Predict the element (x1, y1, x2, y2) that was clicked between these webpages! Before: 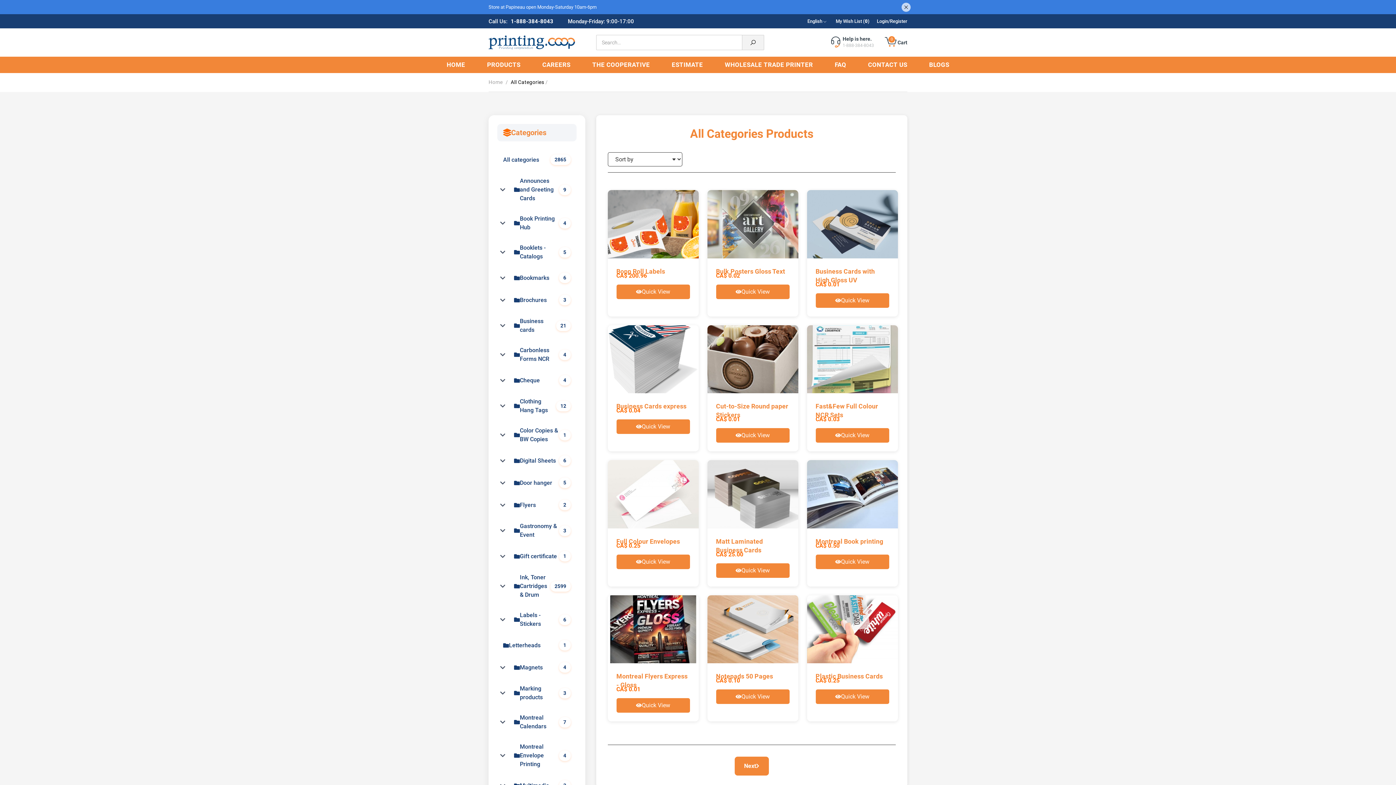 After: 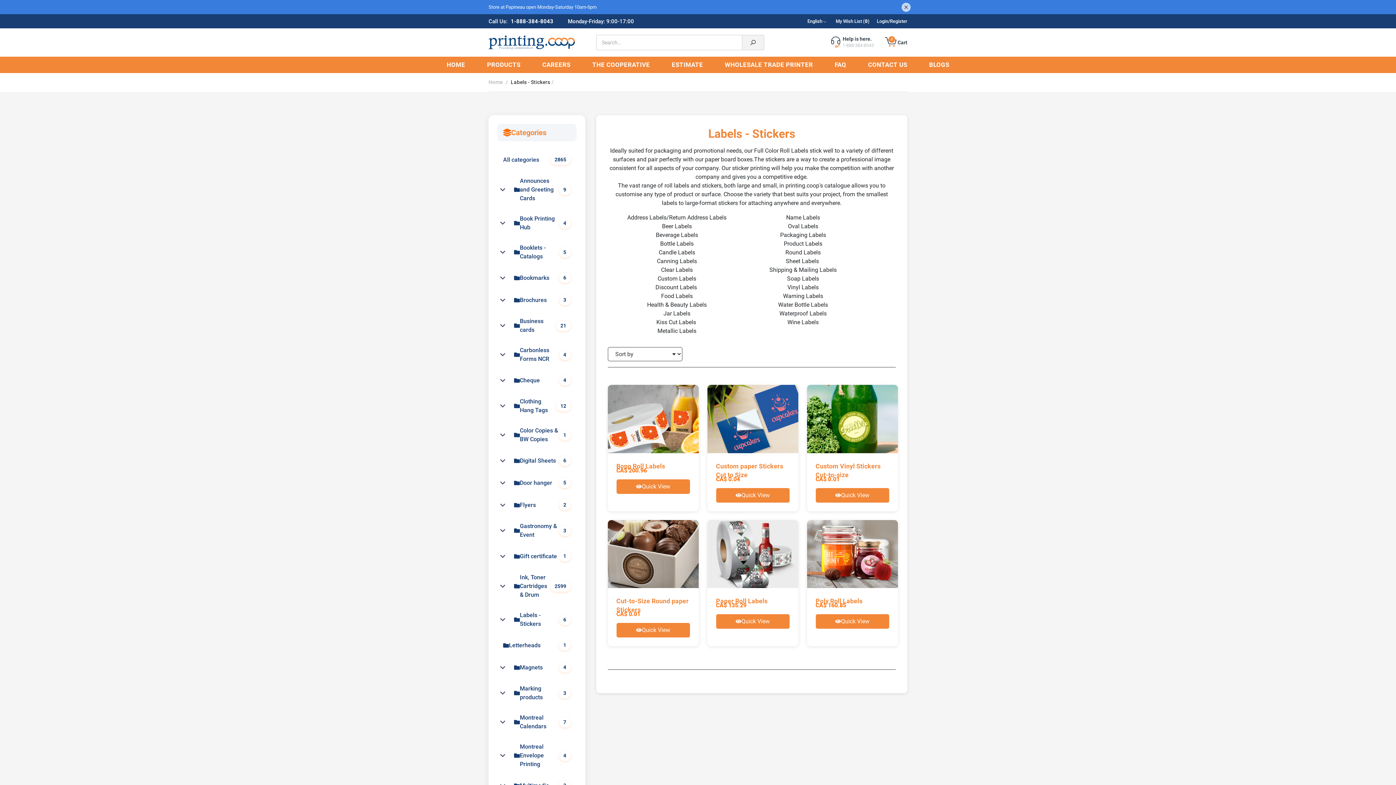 Action: label: Labels - Stickers
6 bbox: (508, 606, 576, 633)